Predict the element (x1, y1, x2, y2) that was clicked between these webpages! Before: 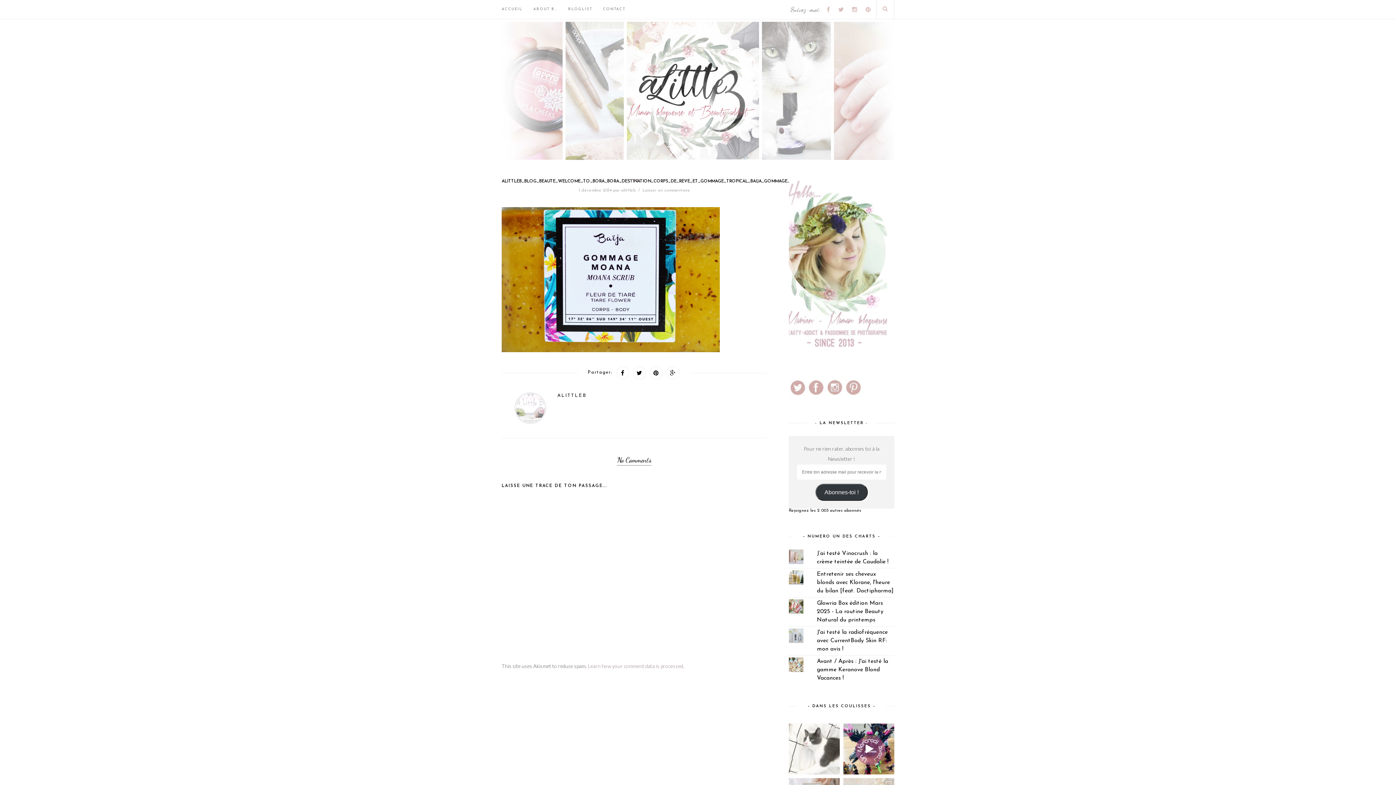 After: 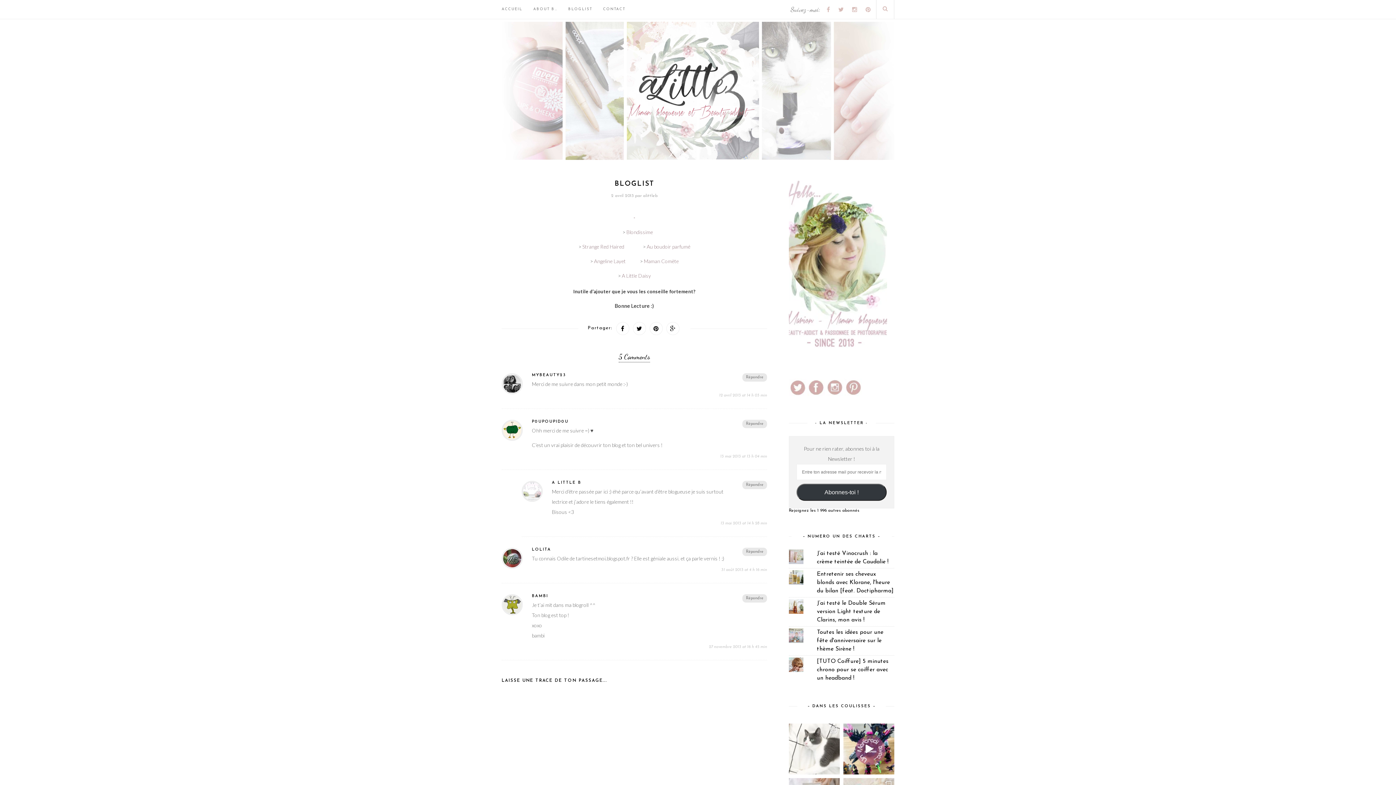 Action: bbox: (568, 0, 592, 18) label: BLOGLIST